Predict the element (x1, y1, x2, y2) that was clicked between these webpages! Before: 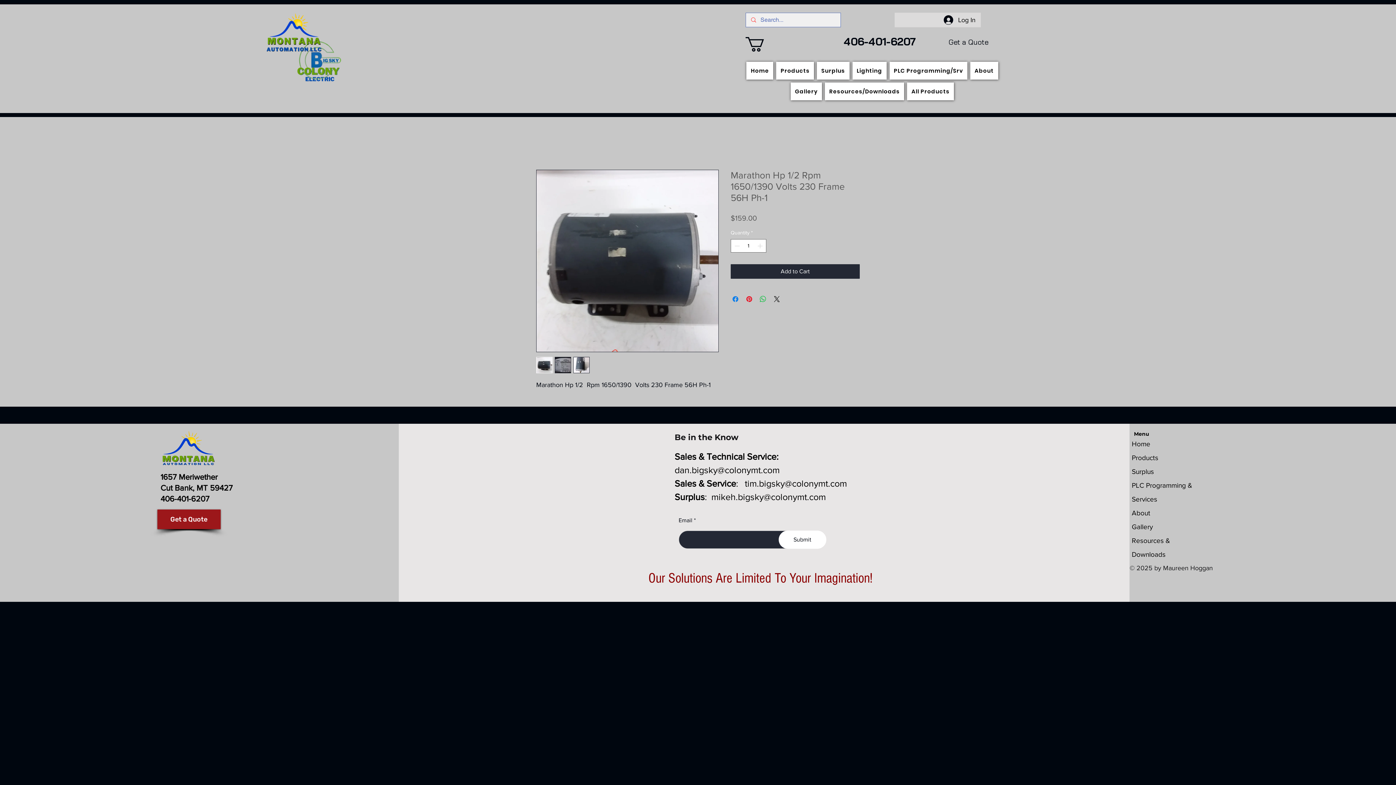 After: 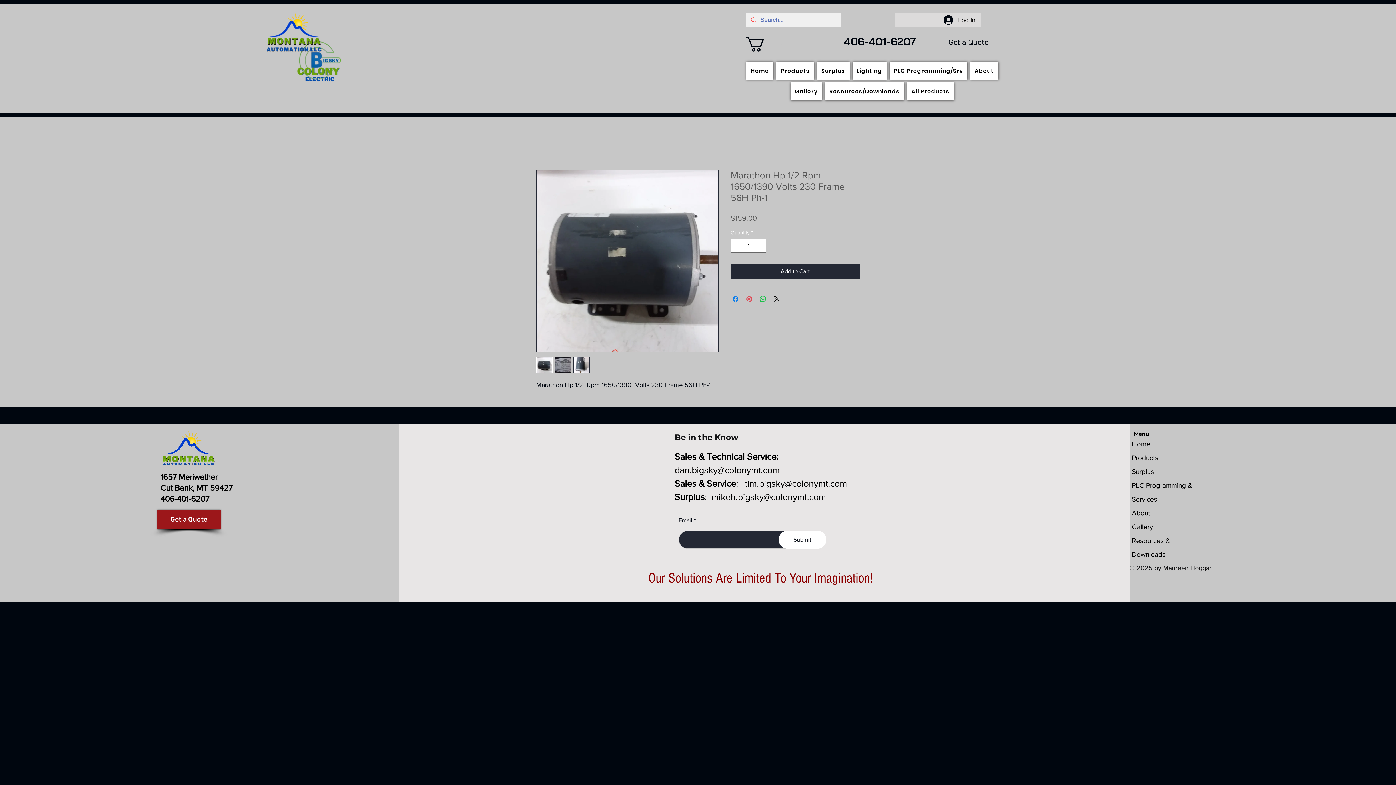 Action: label: Pin on Pinterest bbox: (745, 295, 753, 303)